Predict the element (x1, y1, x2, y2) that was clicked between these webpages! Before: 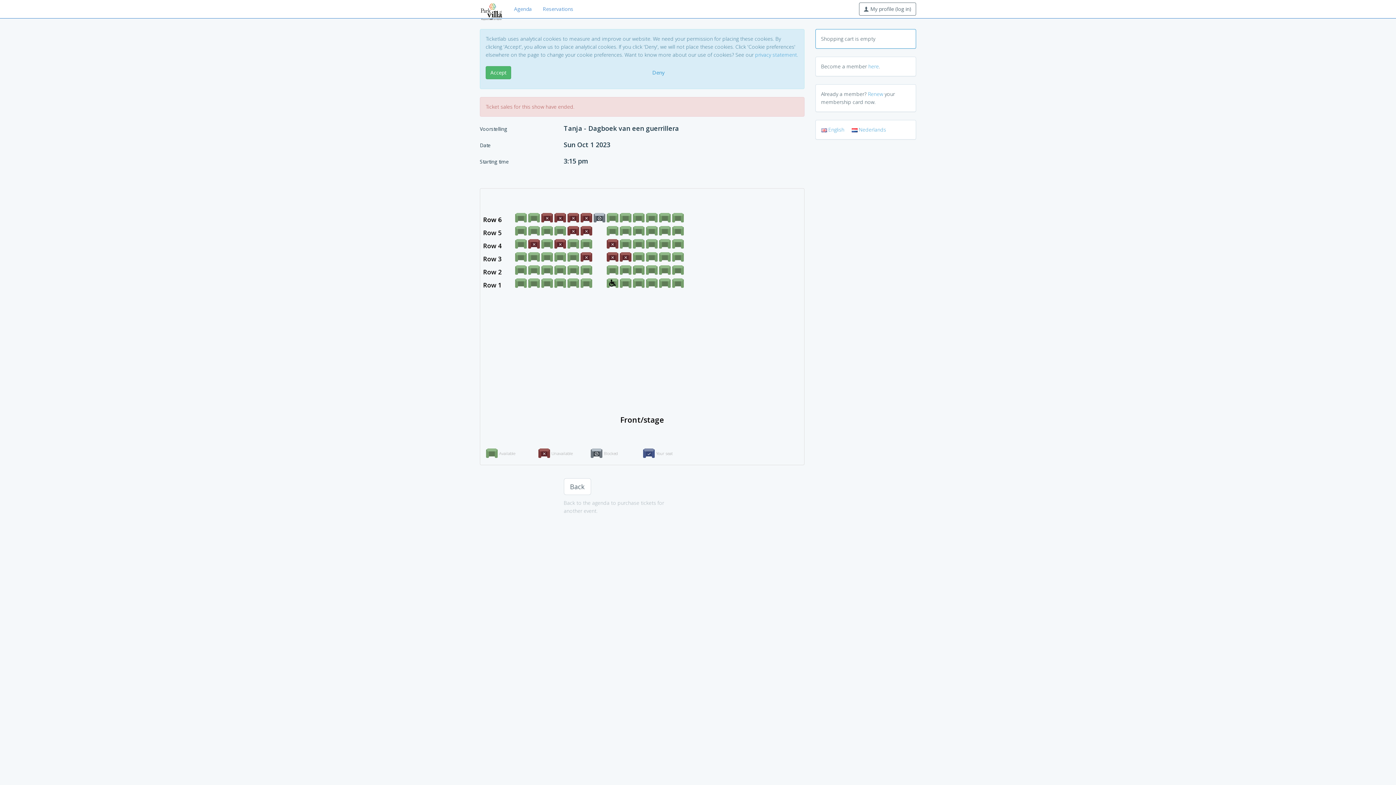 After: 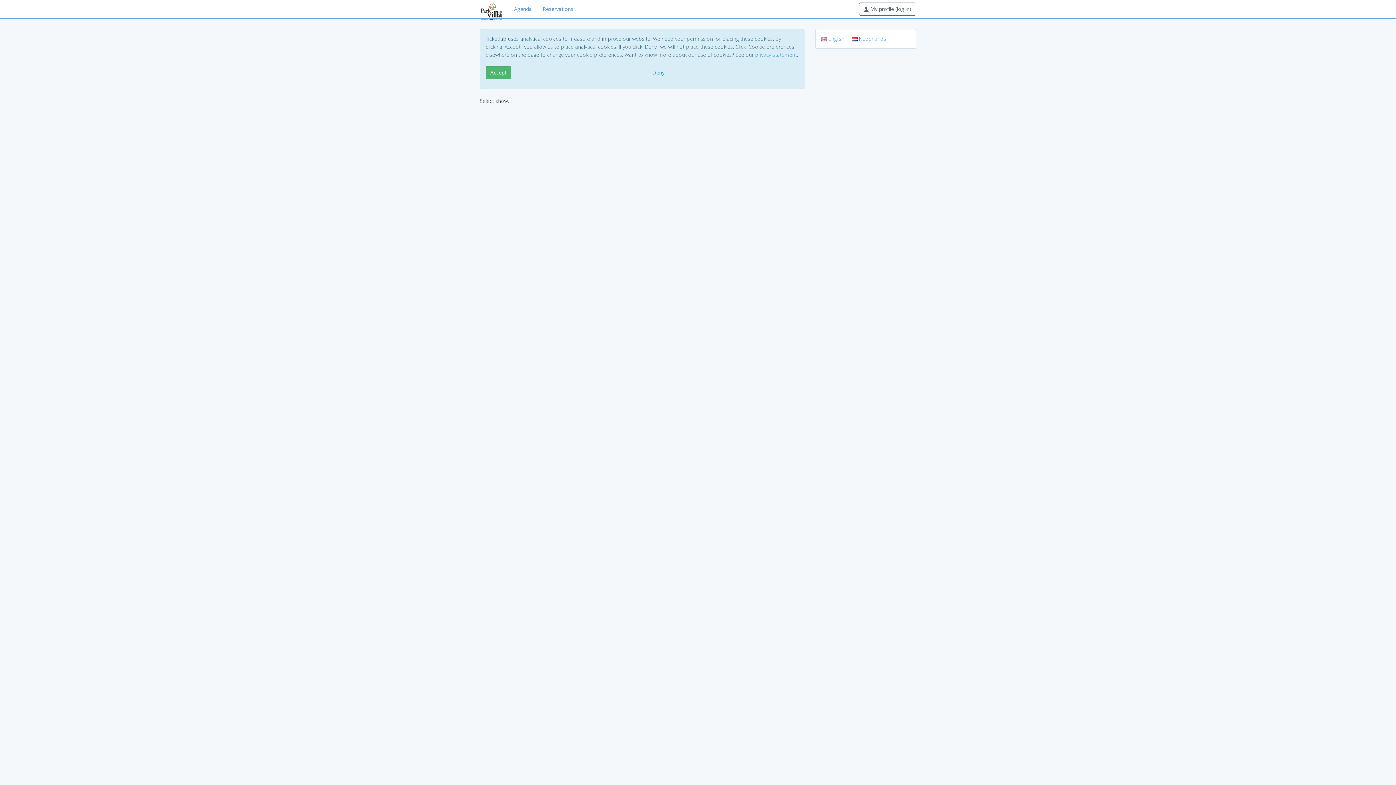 Action: bbox: (537, 0, 578, 18) label: Reservations